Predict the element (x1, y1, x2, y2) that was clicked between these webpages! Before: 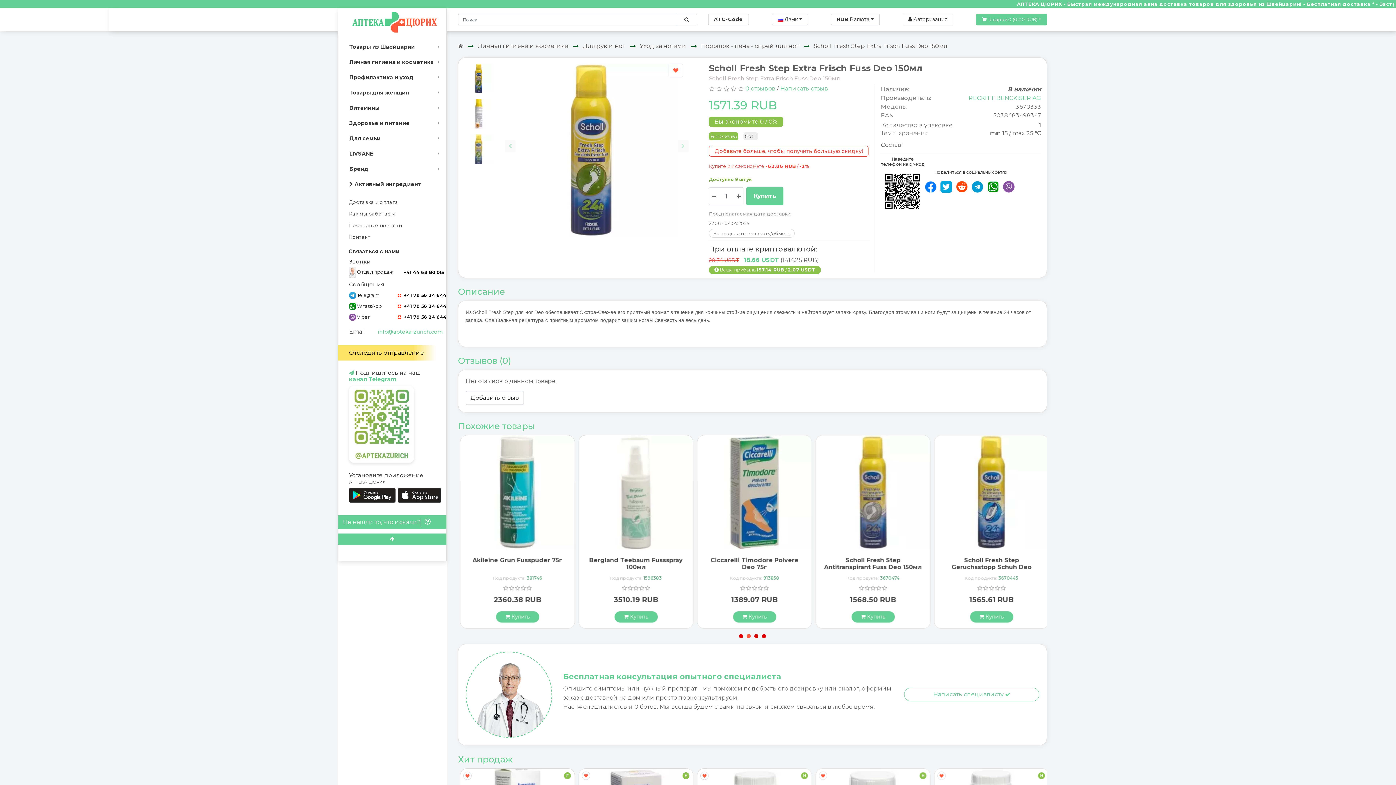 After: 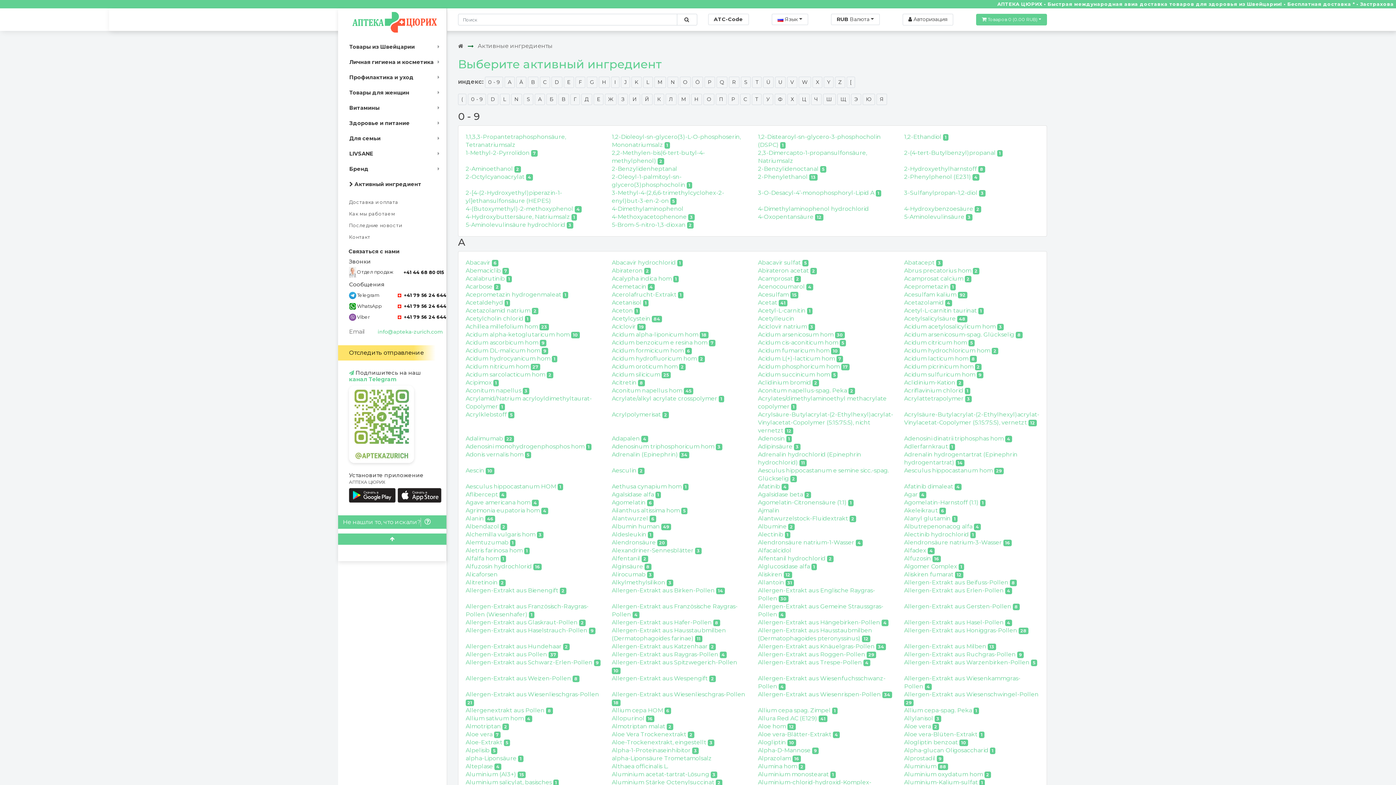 Action: bbox: (344, 176, 446, 192) label:  Активный ингредиент